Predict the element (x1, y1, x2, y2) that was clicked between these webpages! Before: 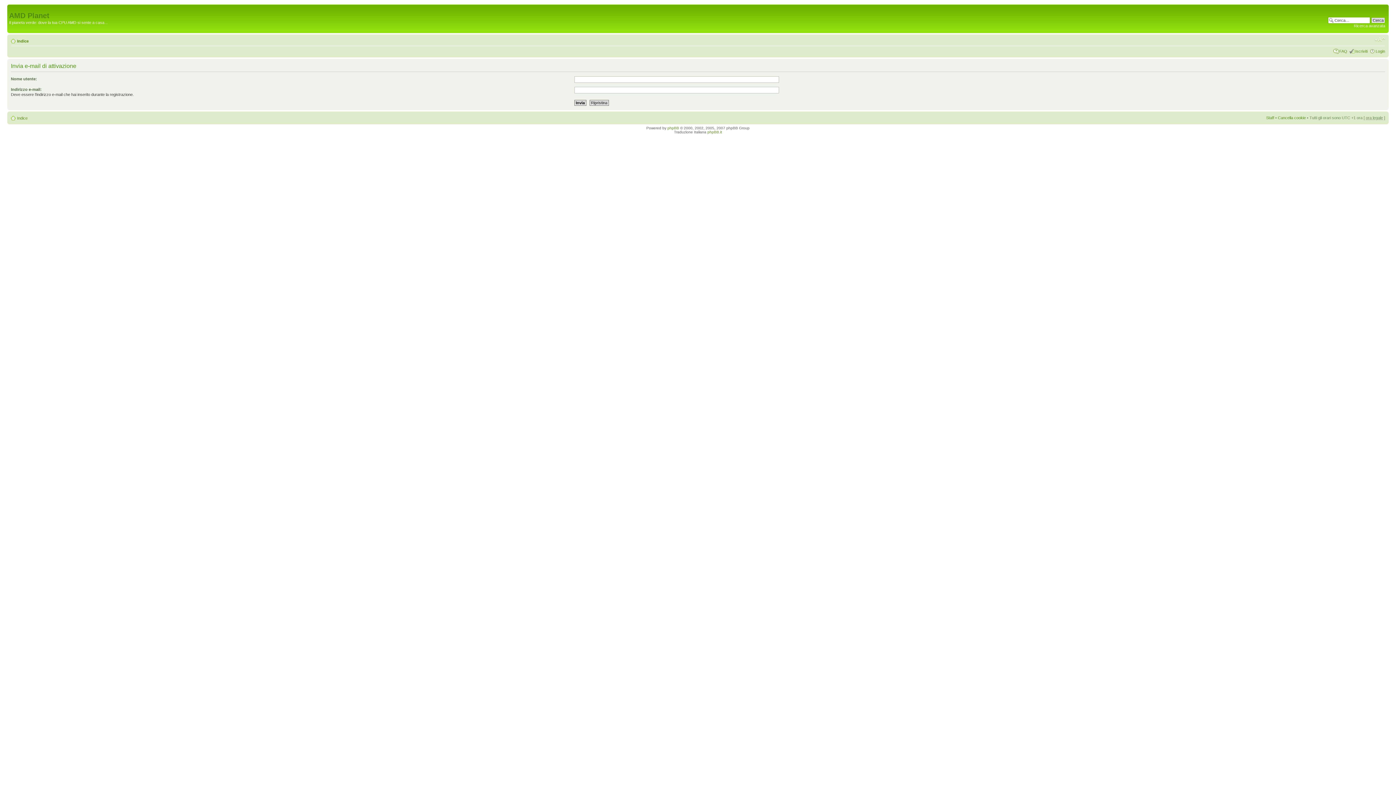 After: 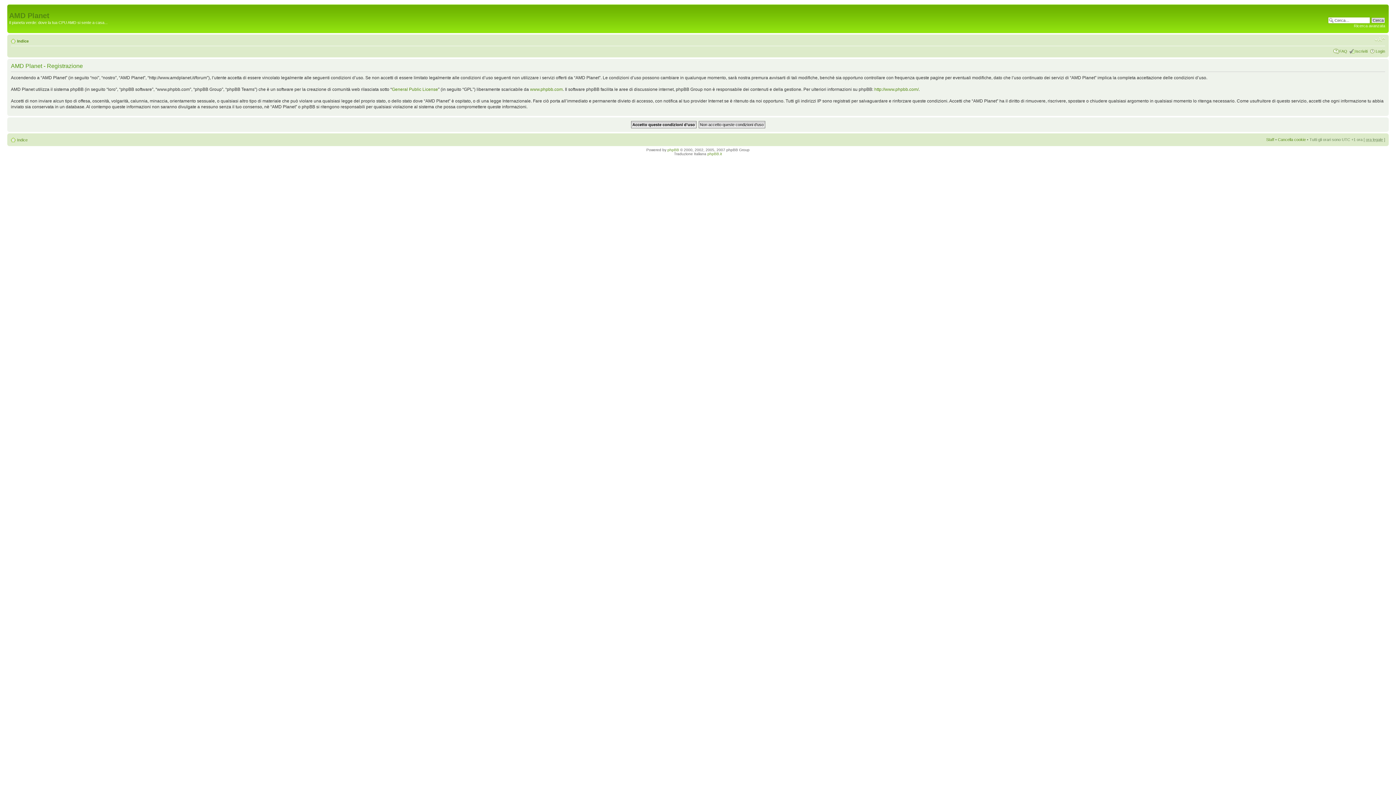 Action: label: Iscriviti bbox: (1355, 48, 1368, 53)